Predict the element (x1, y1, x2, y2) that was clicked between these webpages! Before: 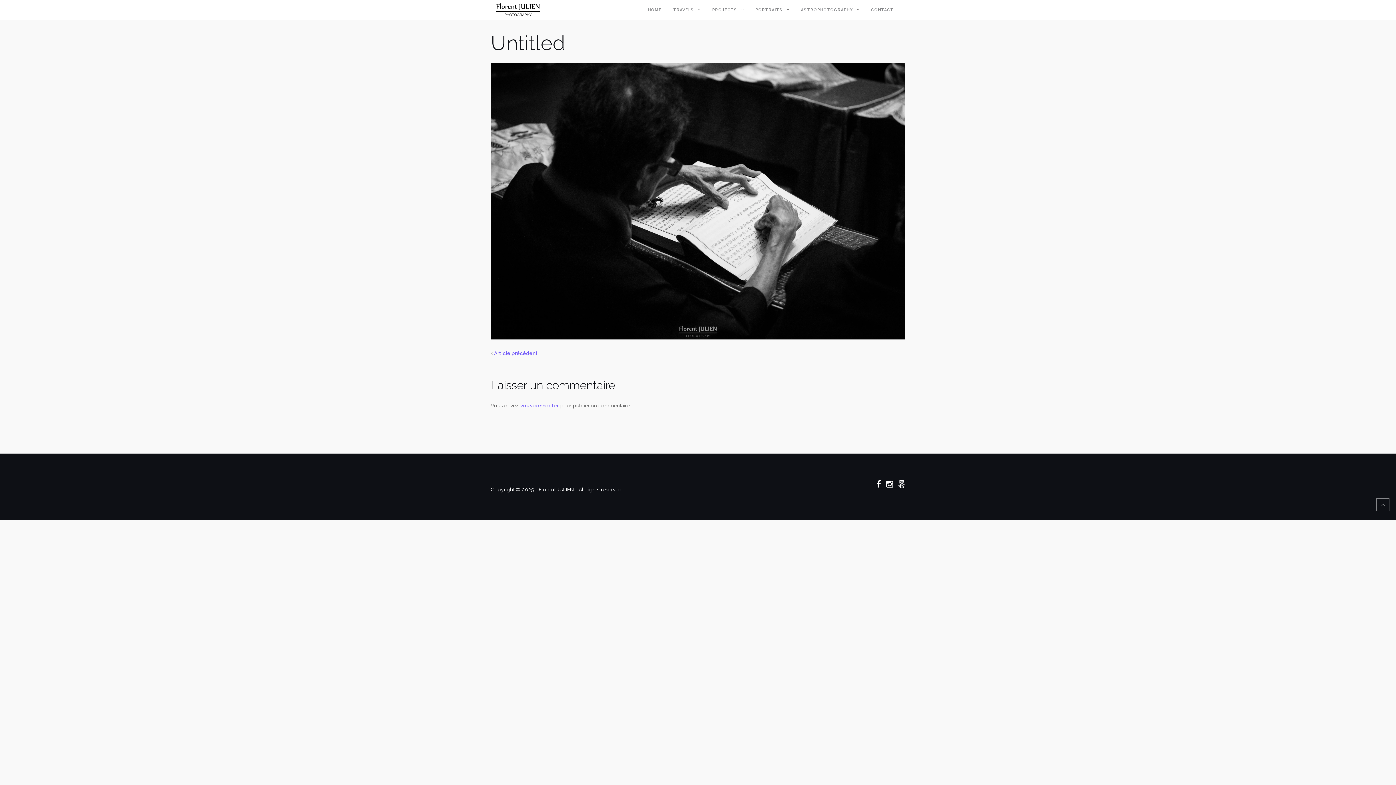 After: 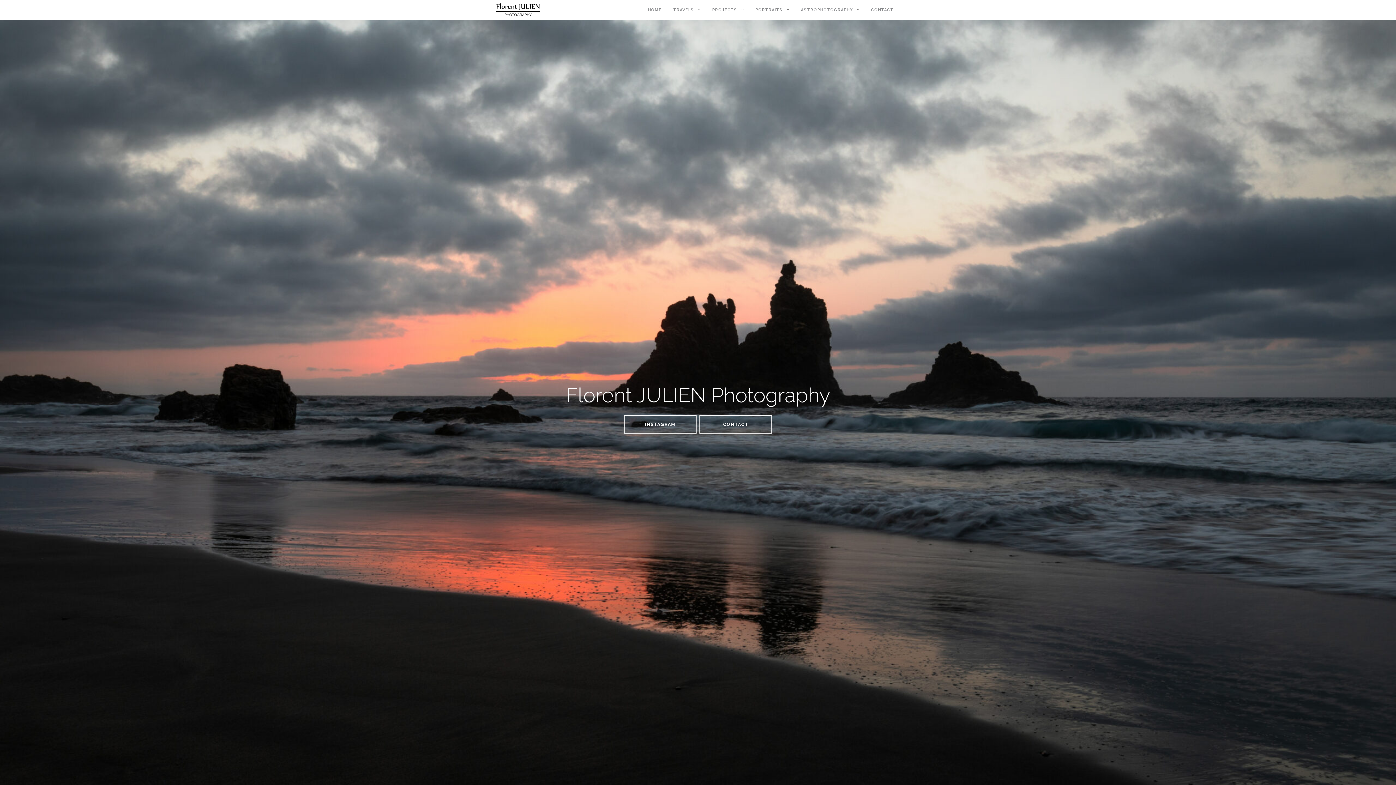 Action: bbox: (648, 0, 661, 20) label: HOME